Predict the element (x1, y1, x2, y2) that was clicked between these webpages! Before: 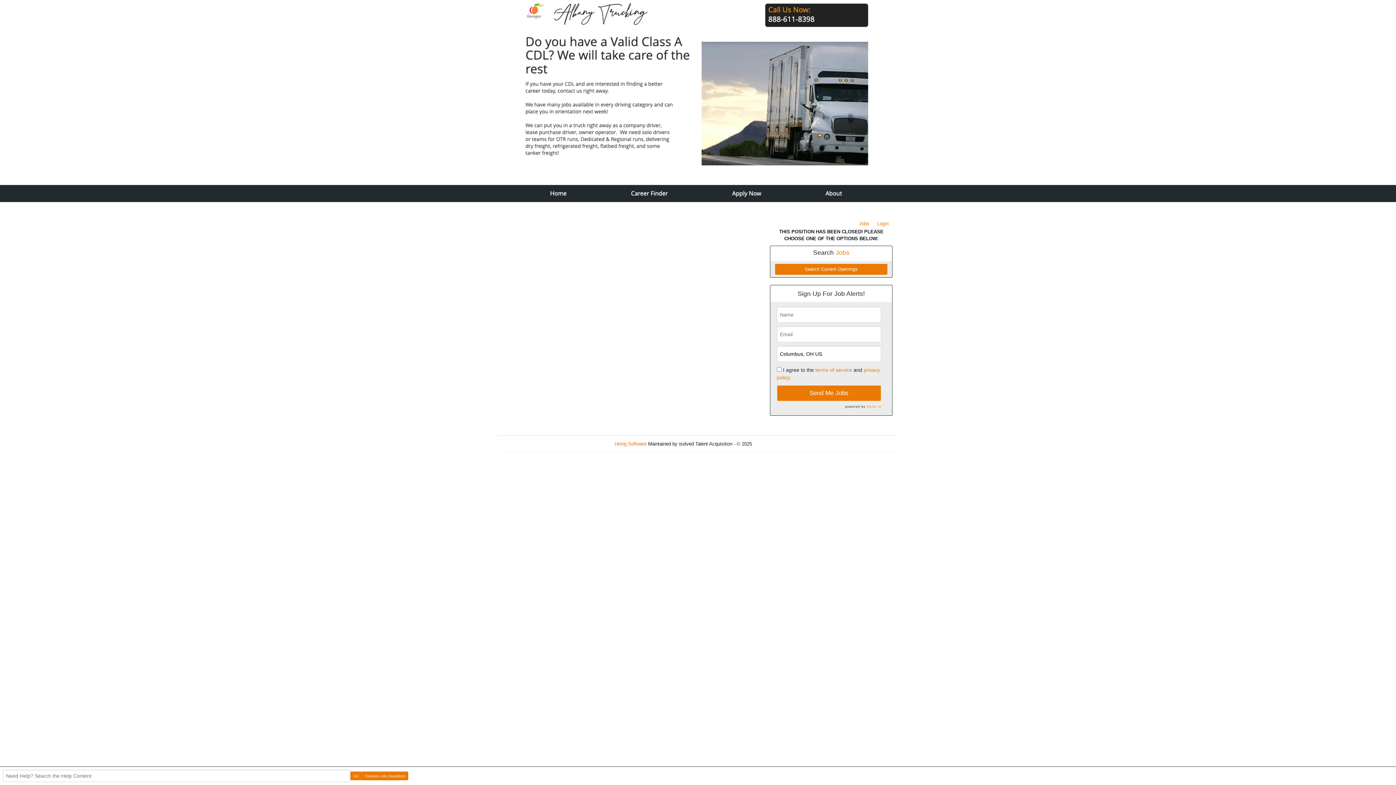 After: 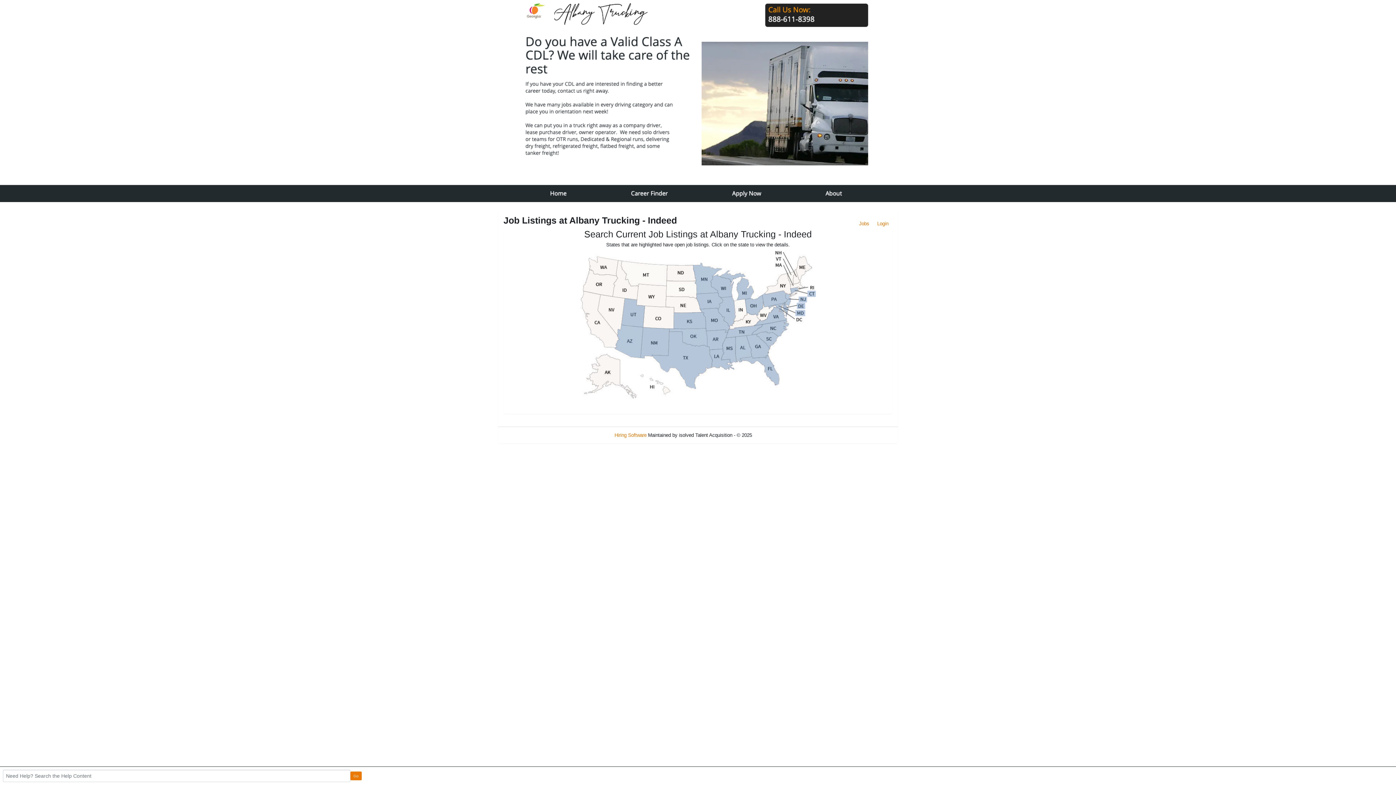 Action: bbox: (775, 263, 887, 274) label: Search Current Openings